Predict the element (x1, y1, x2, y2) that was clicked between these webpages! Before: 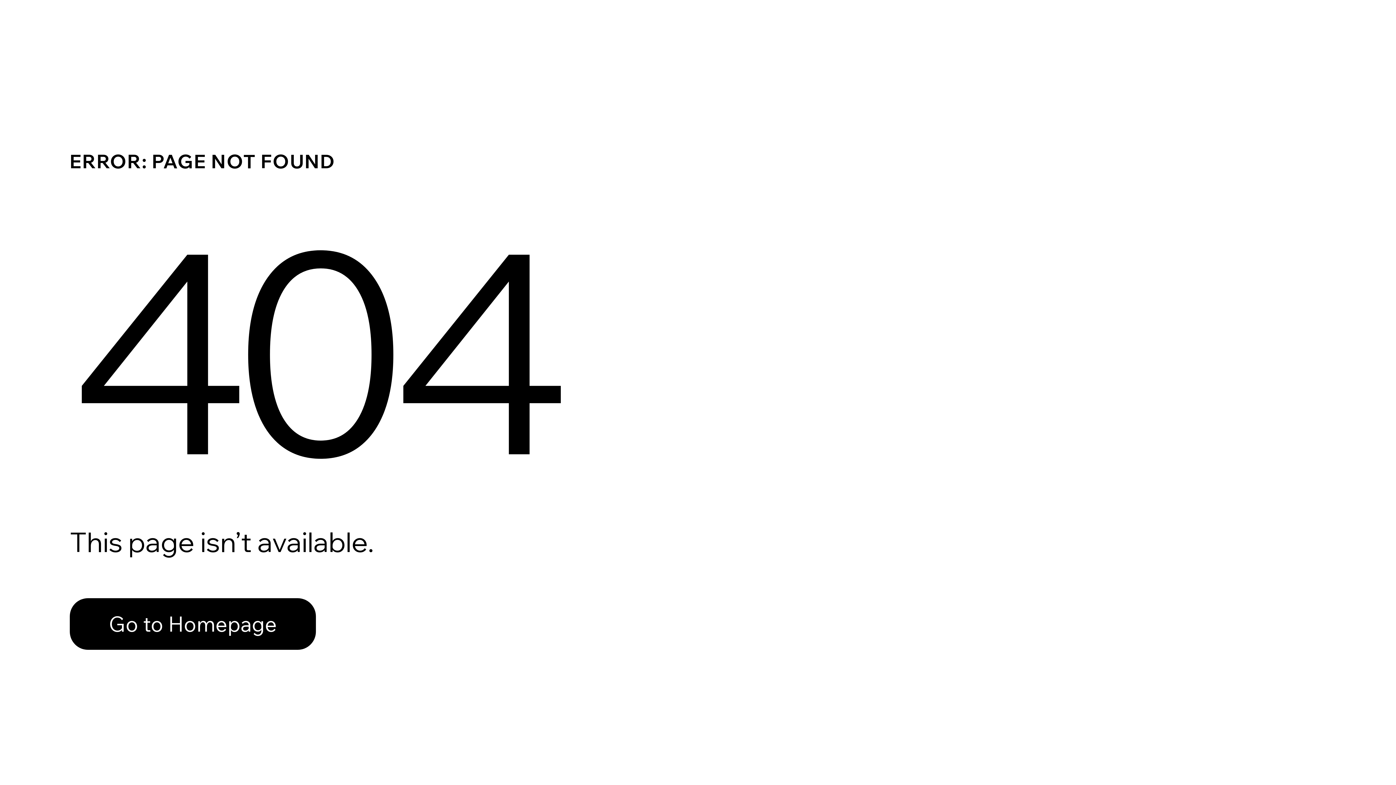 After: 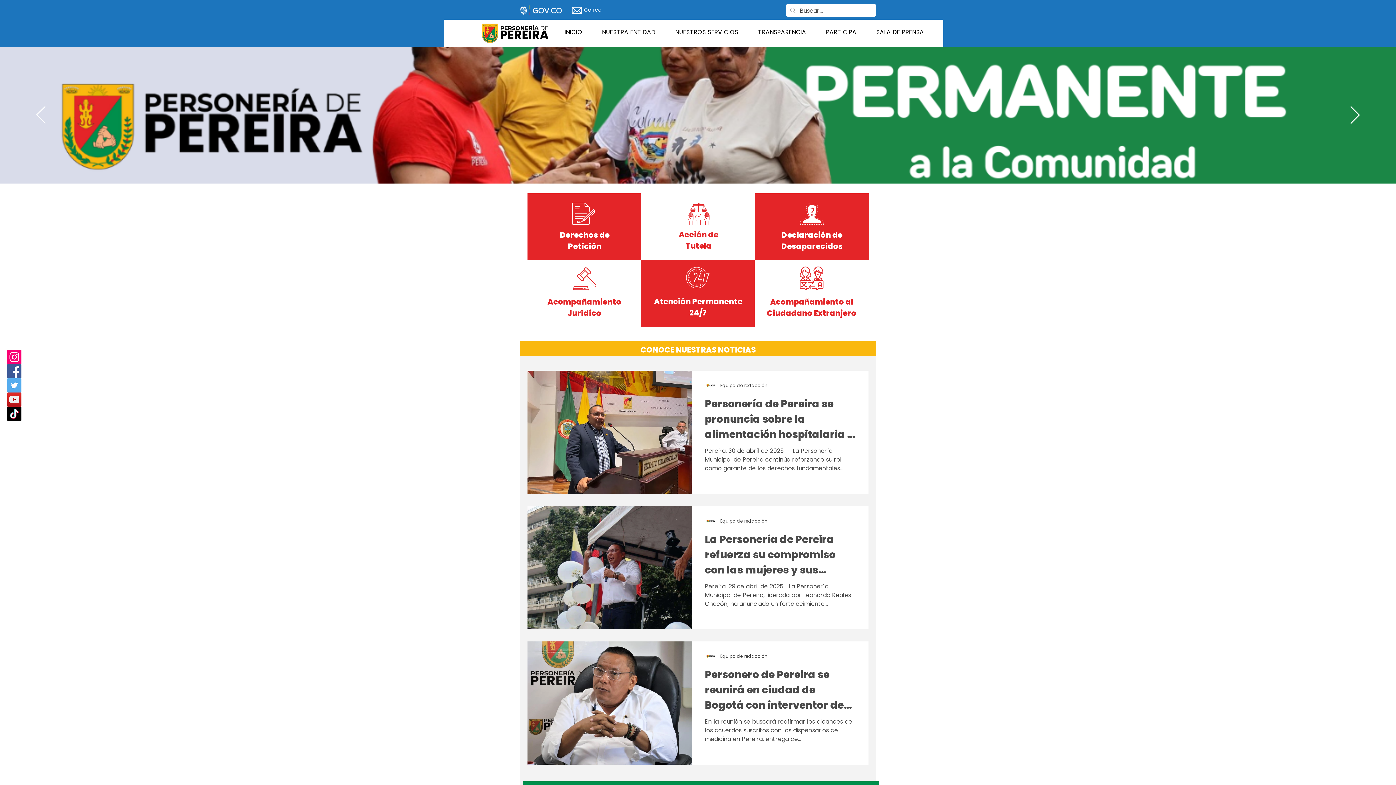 Action: bbox: (69, 582, 768, 659) label: Go to Homepage